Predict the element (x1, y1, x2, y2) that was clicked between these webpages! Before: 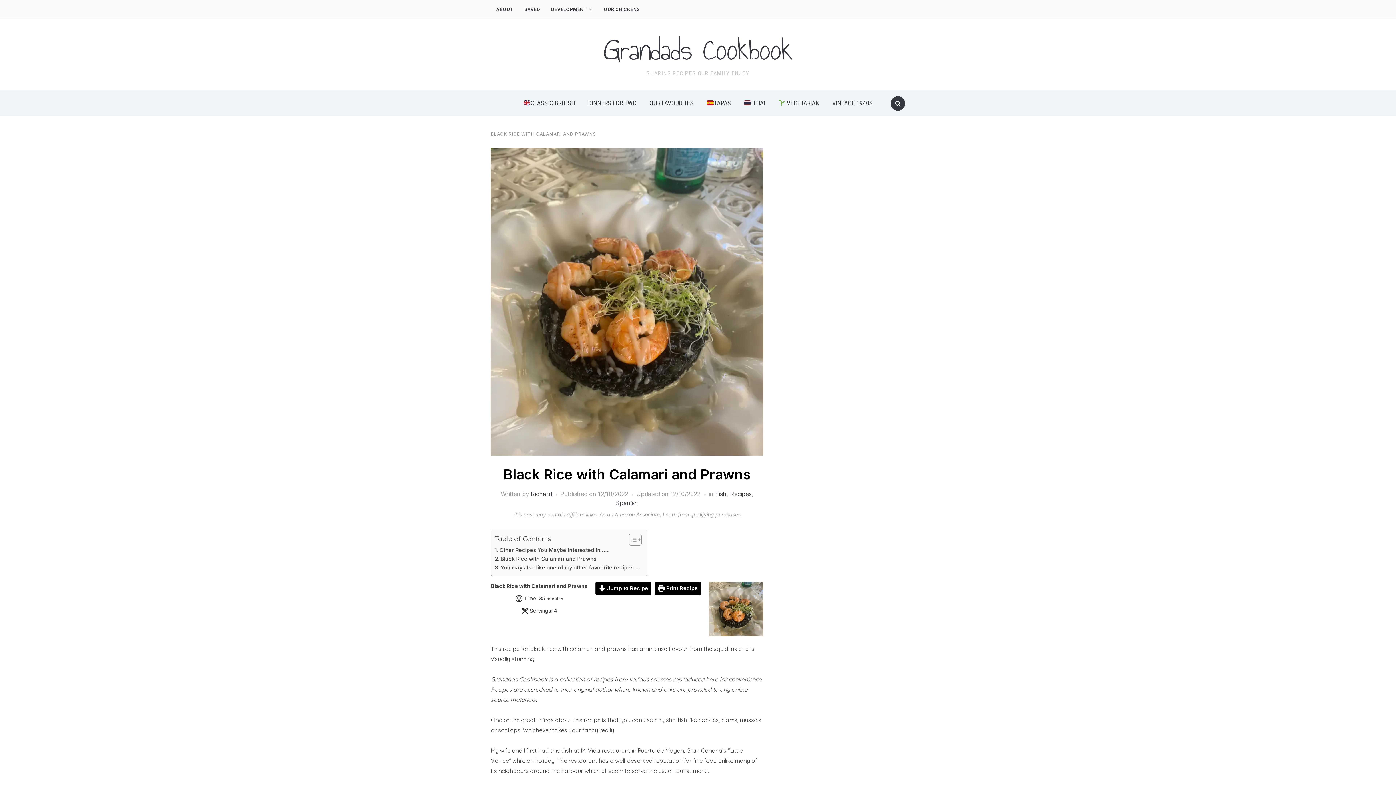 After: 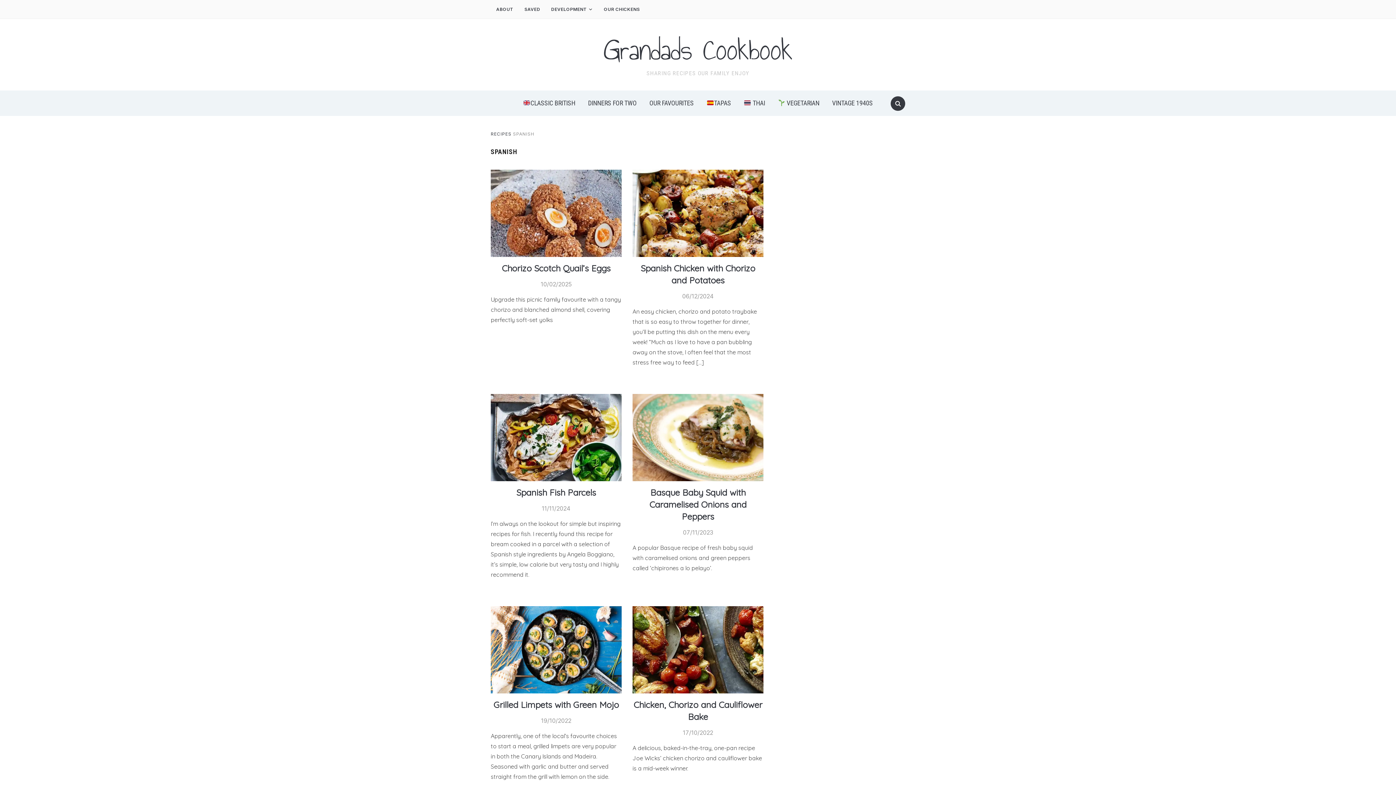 Action: label: Spanish bbox: (616, 499, 638, 506)